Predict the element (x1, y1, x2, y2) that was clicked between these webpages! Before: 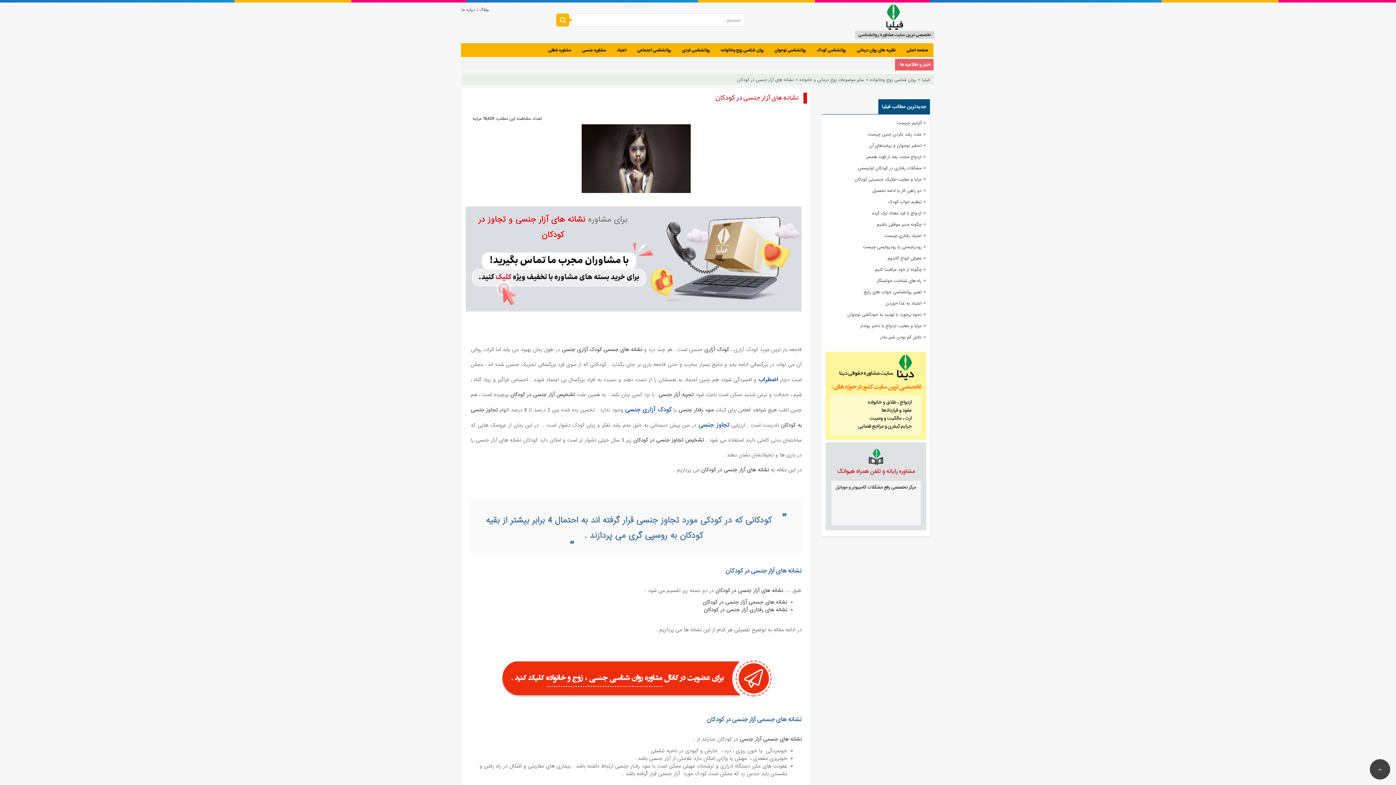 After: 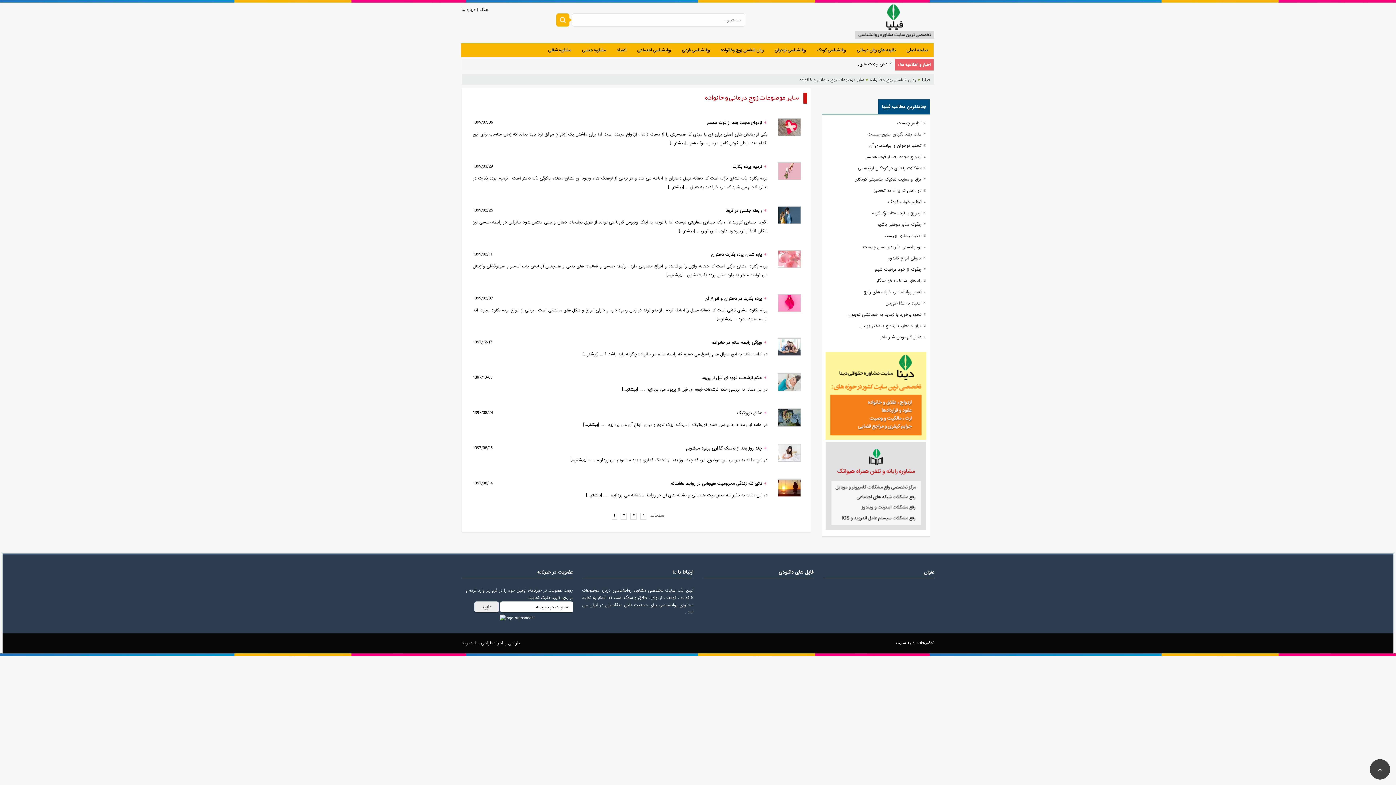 Action: label: سایر موضوعات زوج درمانی و خانواده bbox: (799, 76, 864, 83)